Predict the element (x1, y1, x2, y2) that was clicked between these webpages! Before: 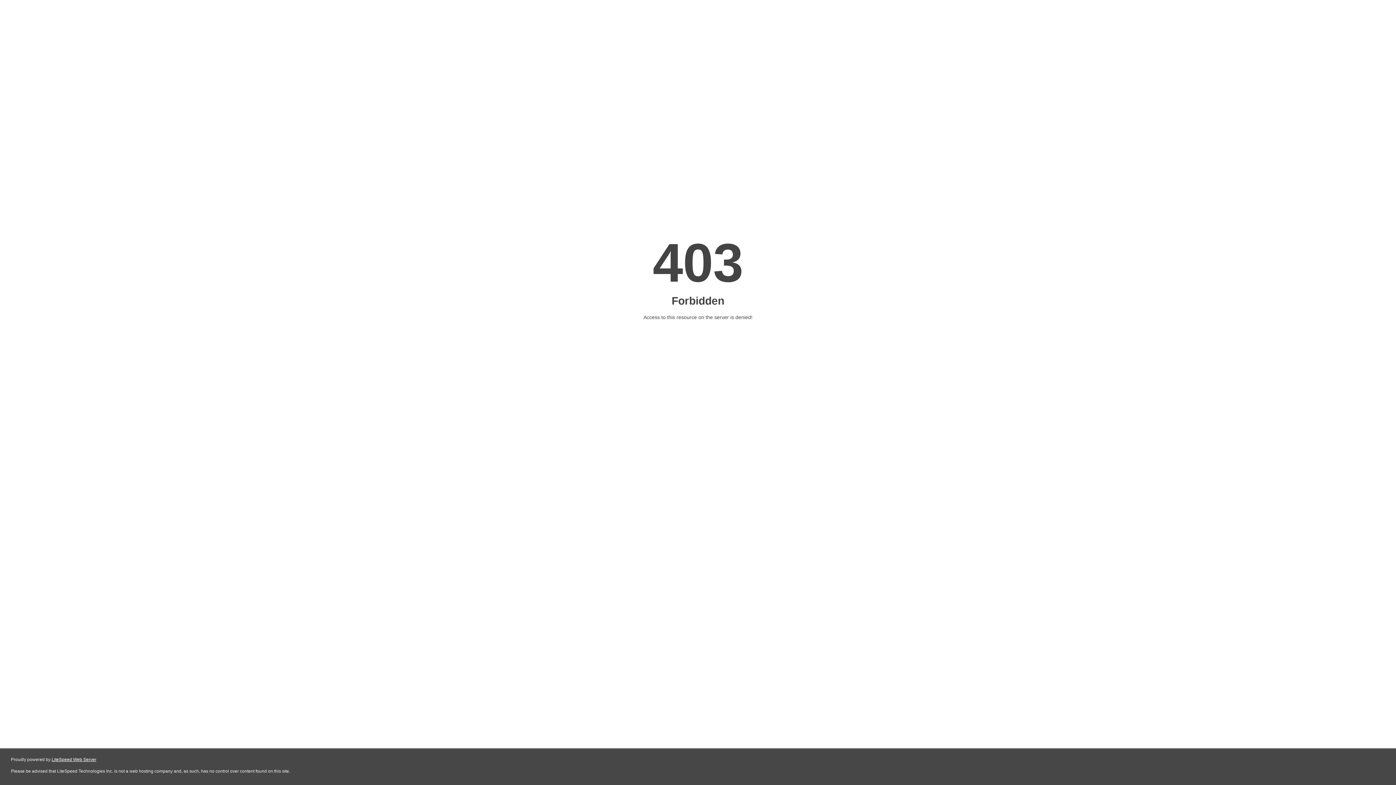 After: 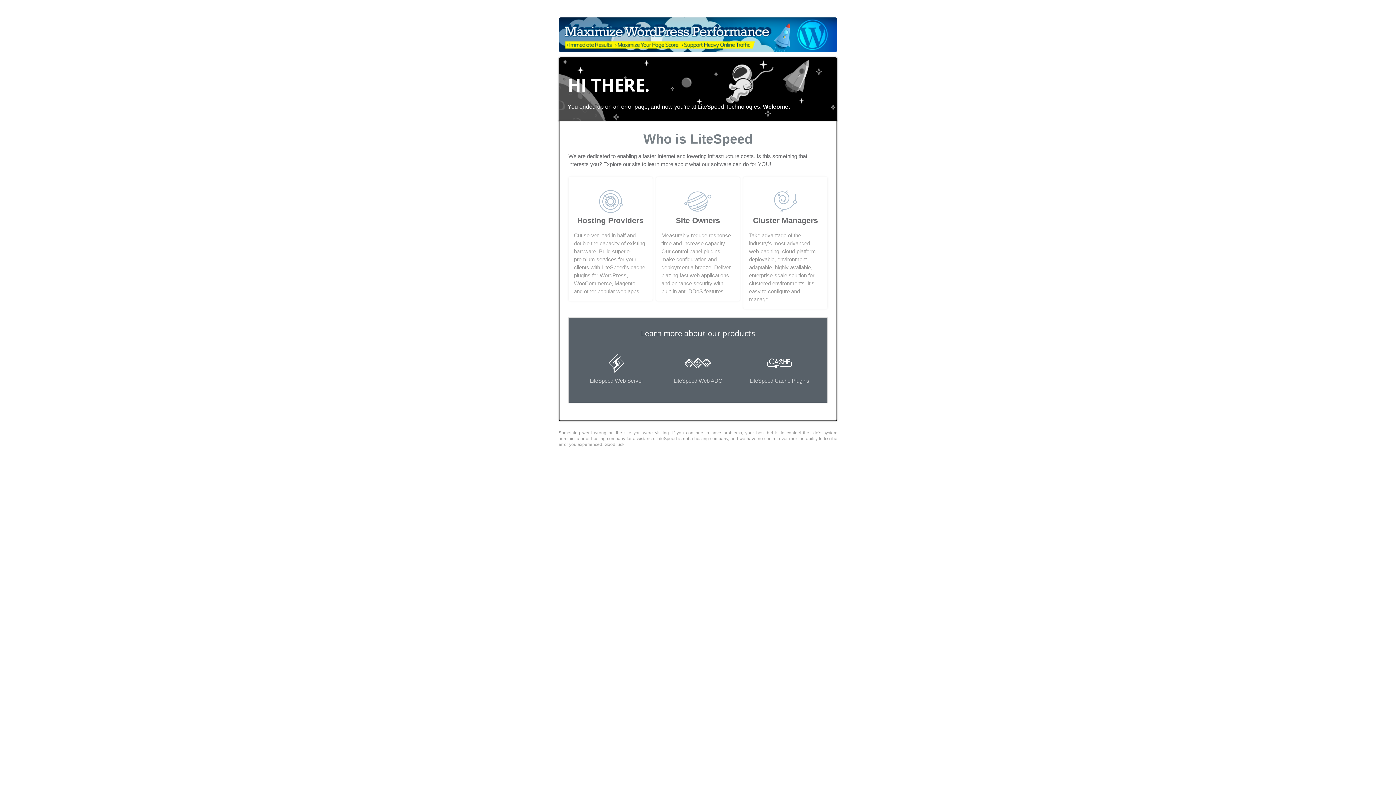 Action: label: LiteSpeed Web Server bbox: (51, 757, 96, 762)